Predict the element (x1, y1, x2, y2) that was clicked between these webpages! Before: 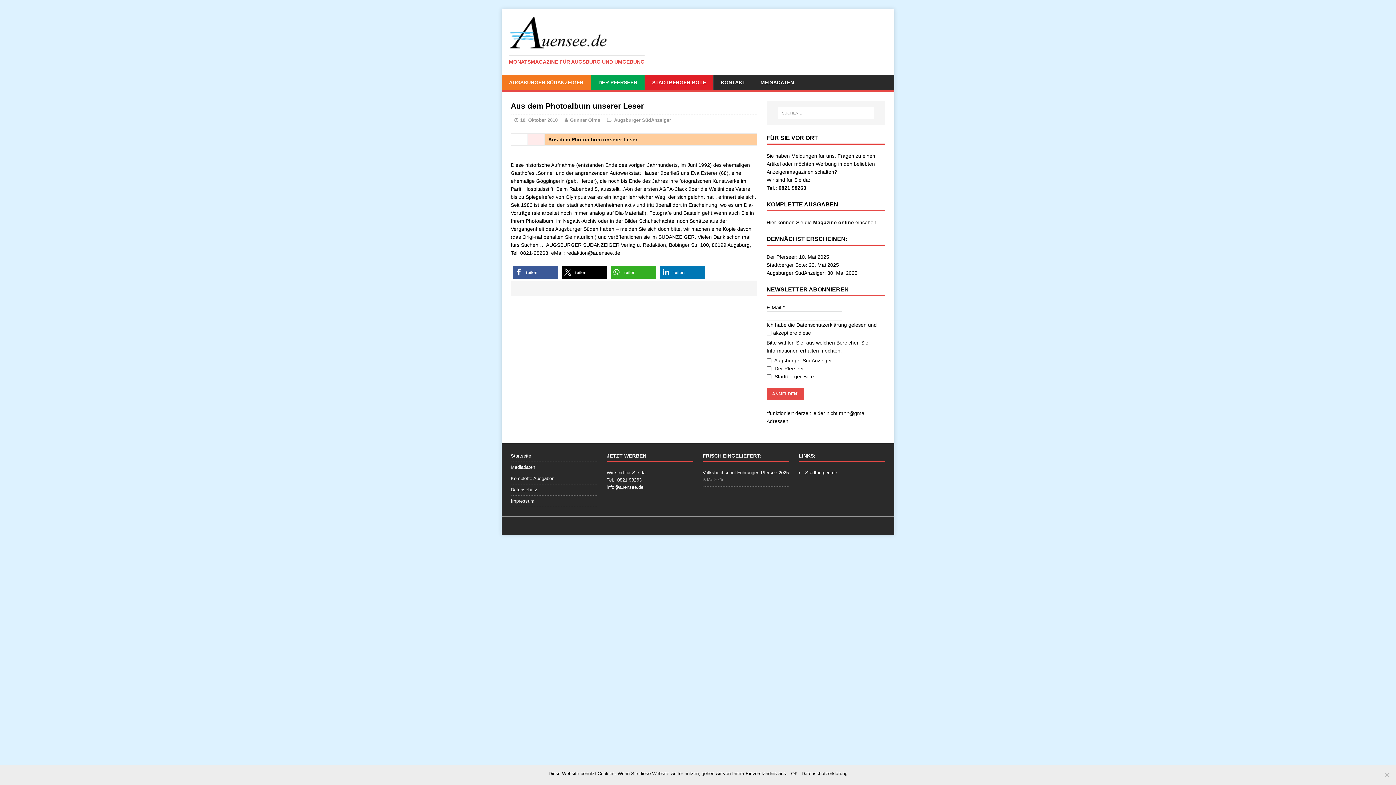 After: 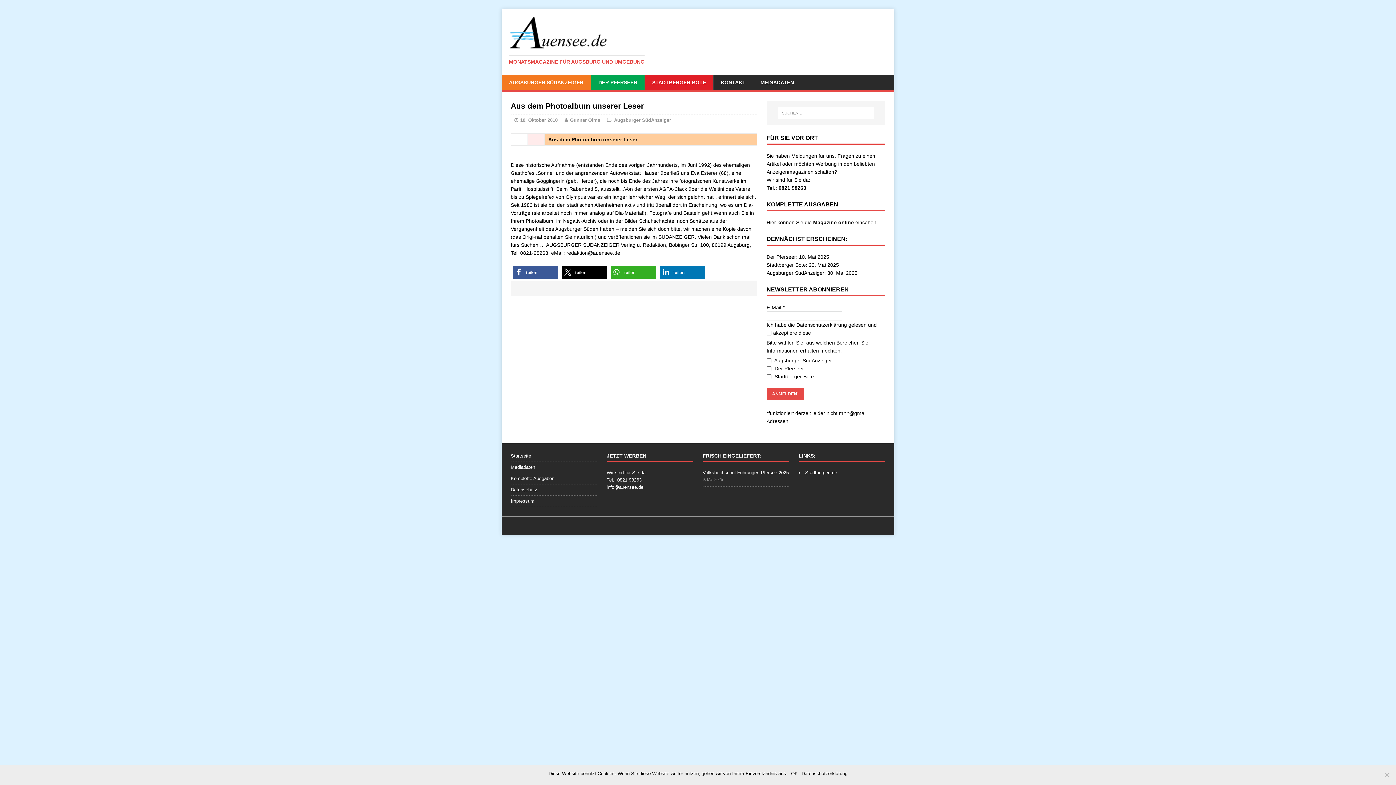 Action: bbox: (805, 470, 837, 475) label: Stadtbergen.de